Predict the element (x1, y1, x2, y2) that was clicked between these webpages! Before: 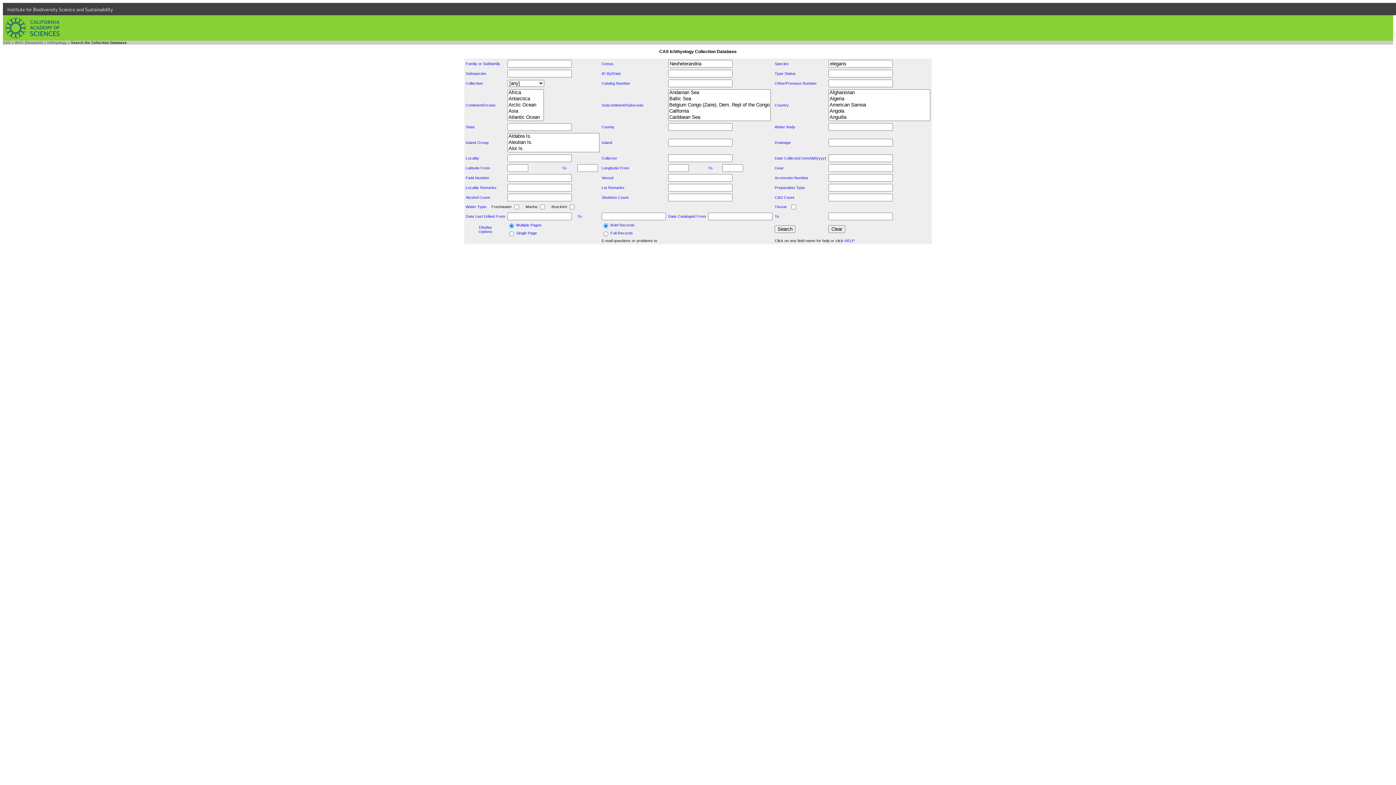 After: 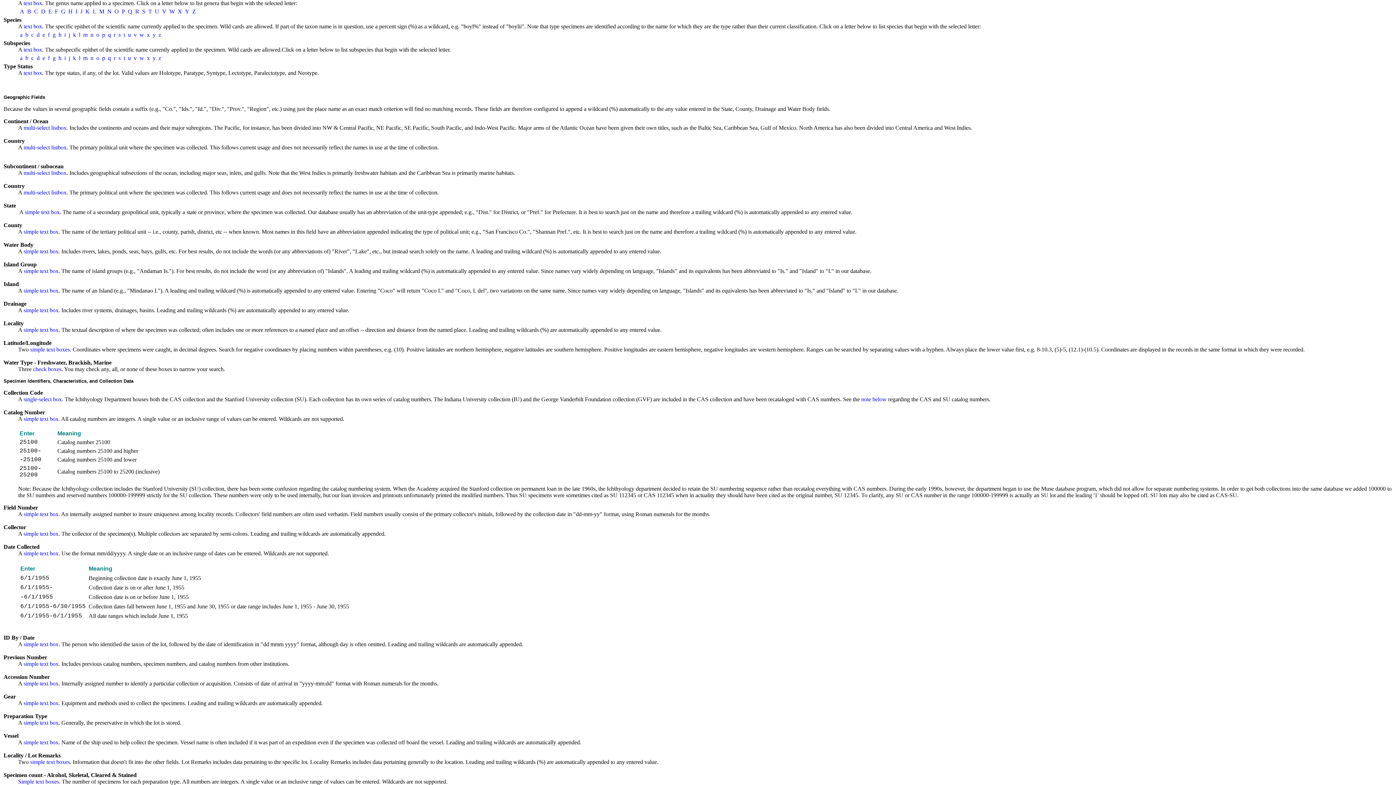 Action: label: Subspecies bbox: (465, 71, 486, 75)